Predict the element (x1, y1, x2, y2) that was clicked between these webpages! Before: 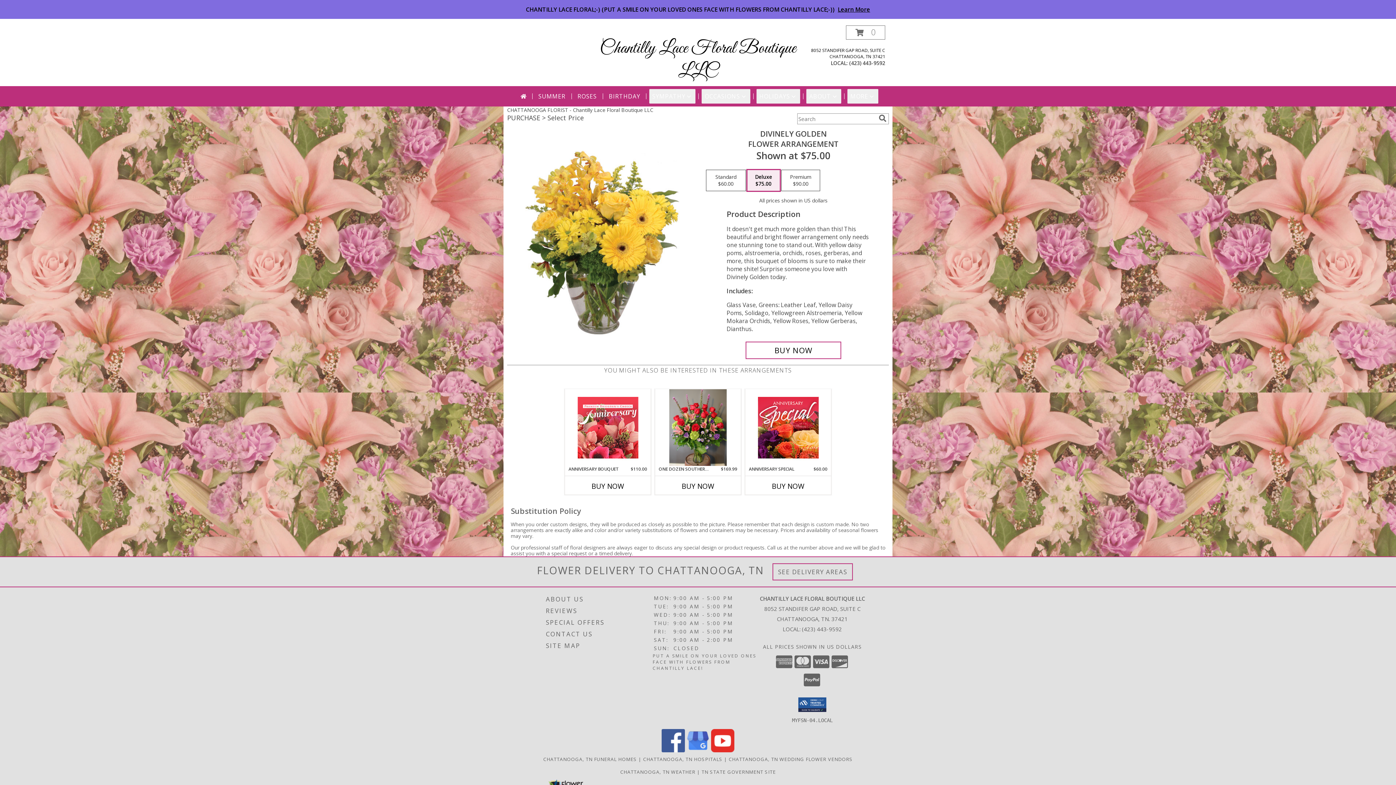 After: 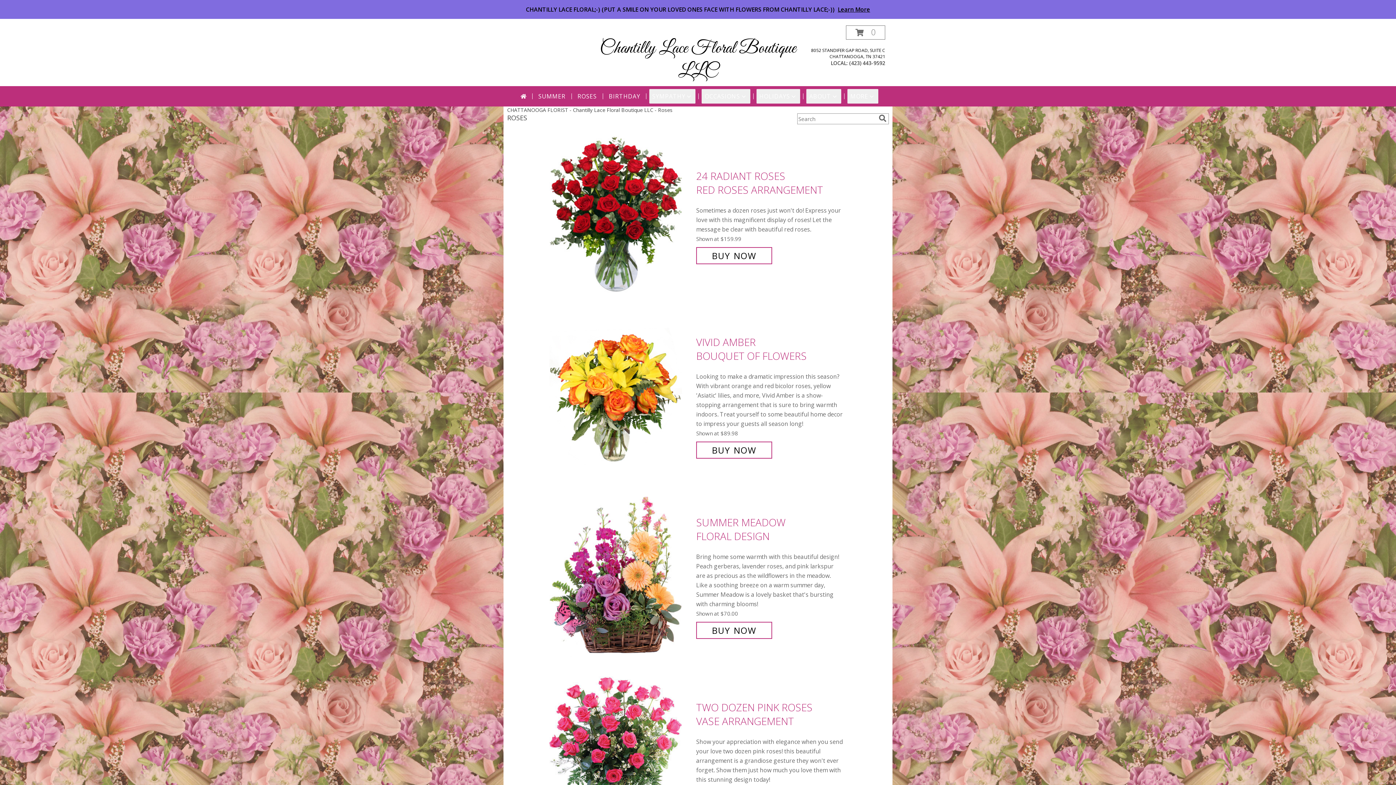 Action: label: ROSES bbox: (574, 89, 599, 103)